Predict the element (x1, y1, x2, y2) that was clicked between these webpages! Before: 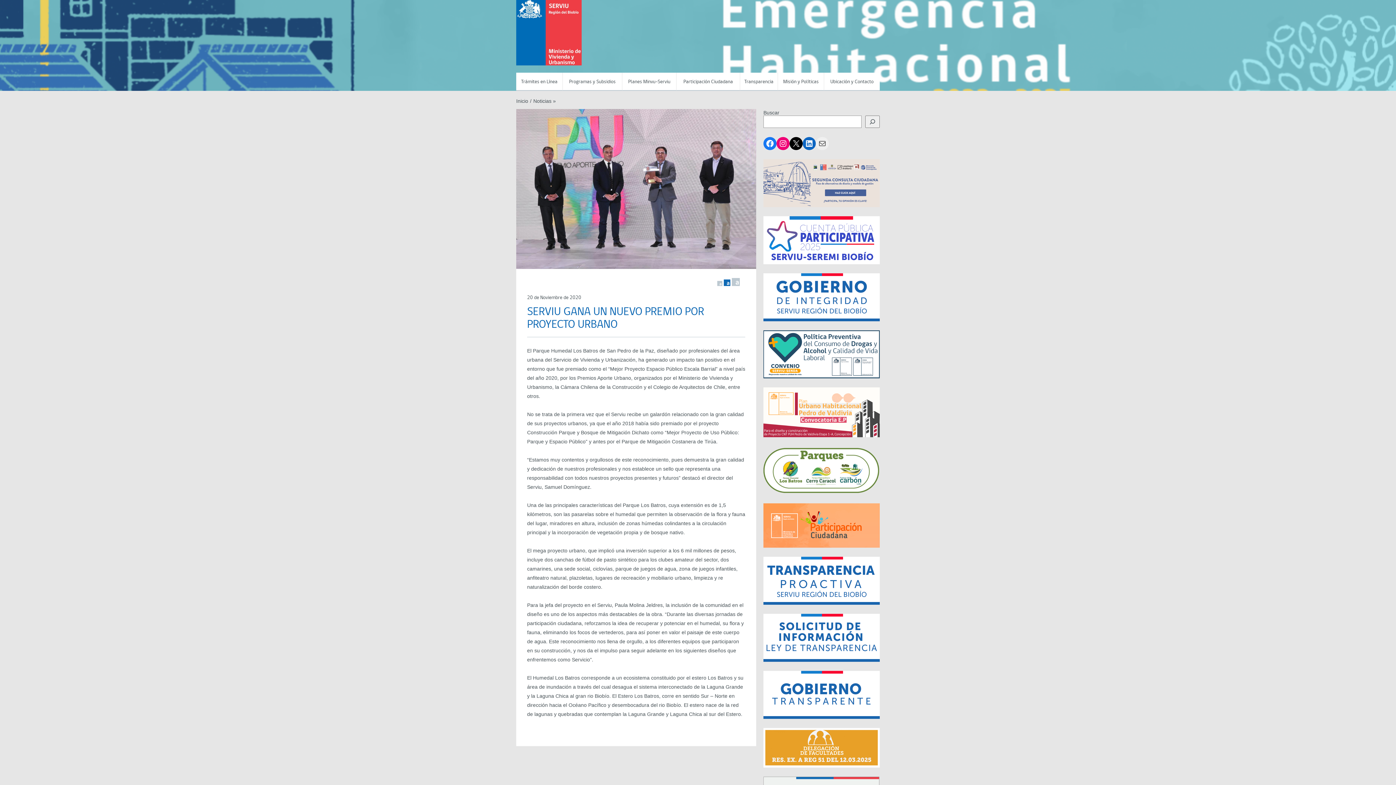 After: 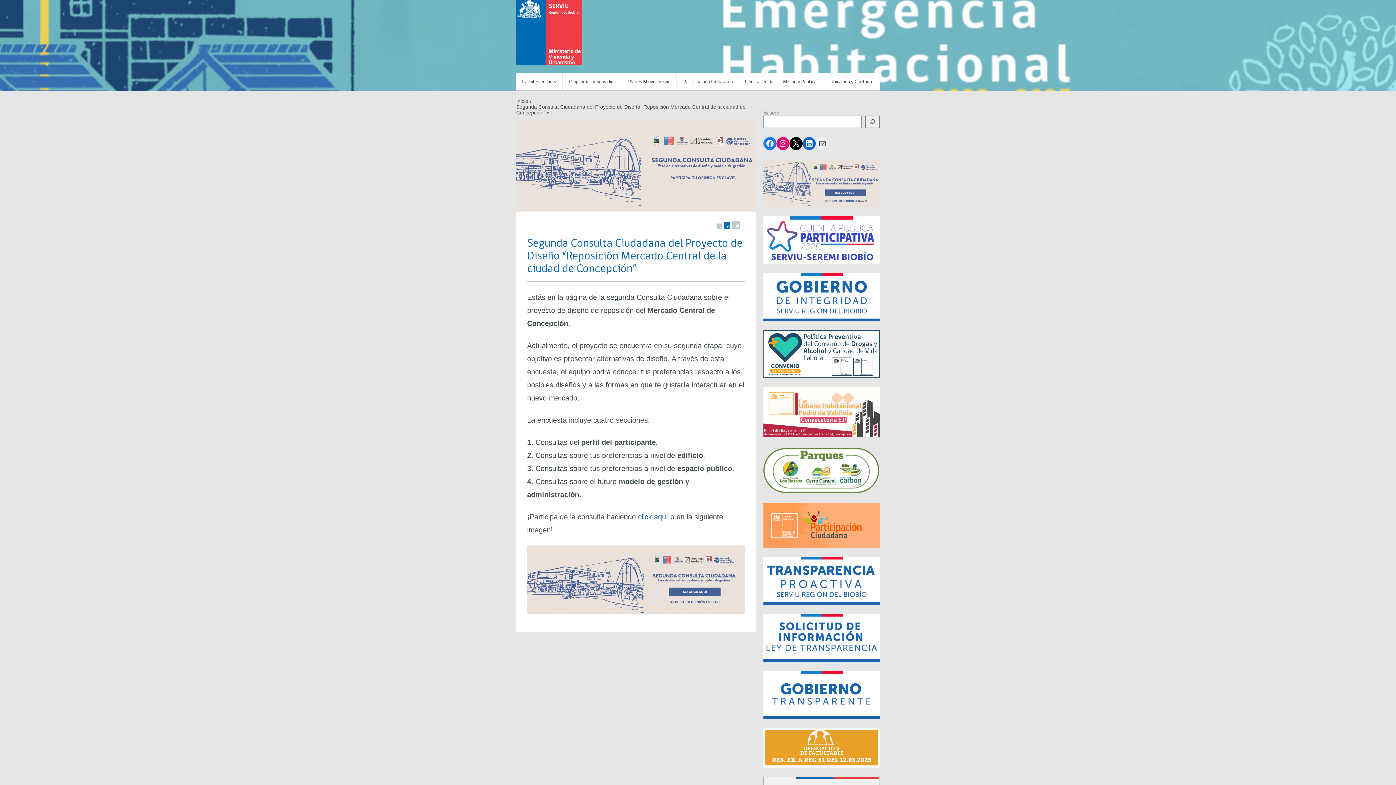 Action: bbox: (763, 159, 880, 207)